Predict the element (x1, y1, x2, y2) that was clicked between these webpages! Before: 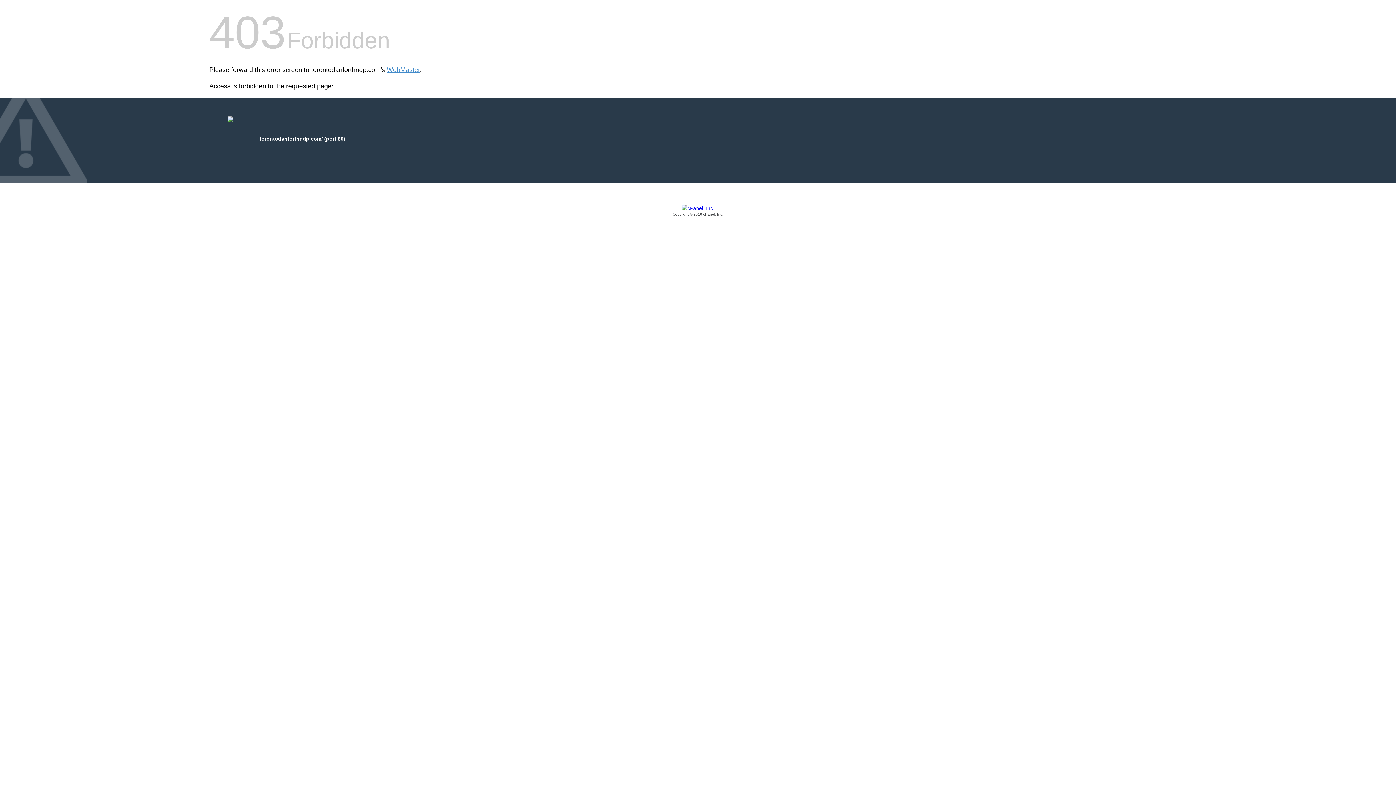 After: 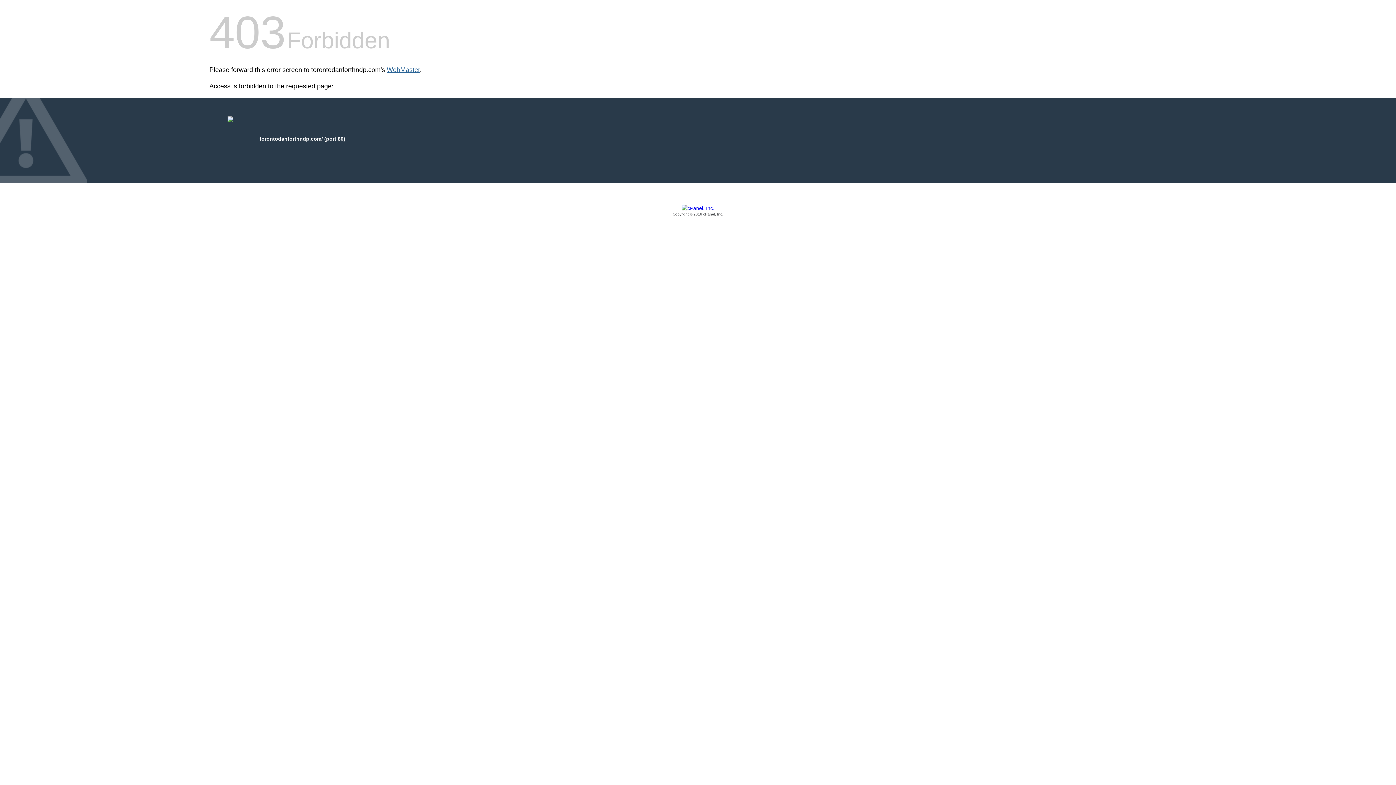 Action: label: WebMaster bbox: (386, 66, 420, 73)